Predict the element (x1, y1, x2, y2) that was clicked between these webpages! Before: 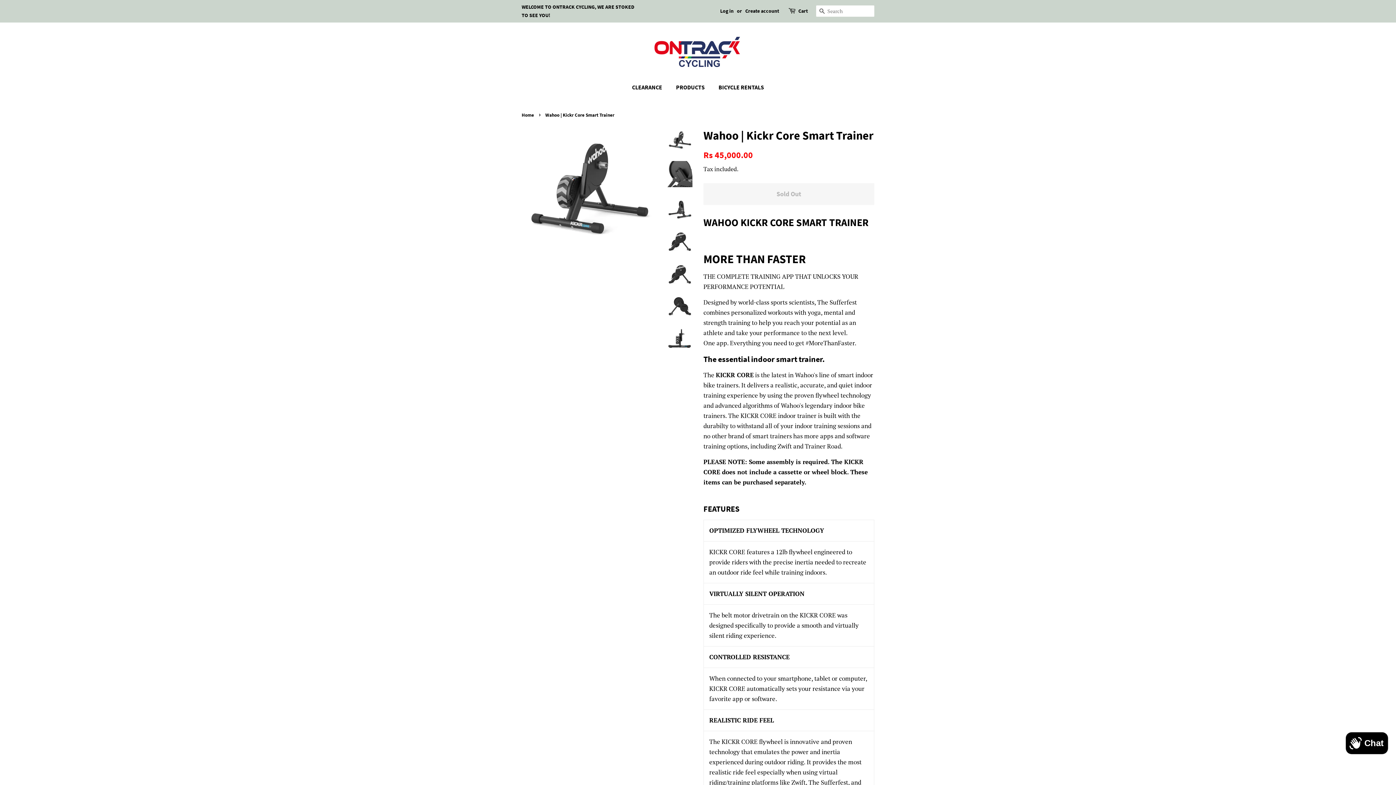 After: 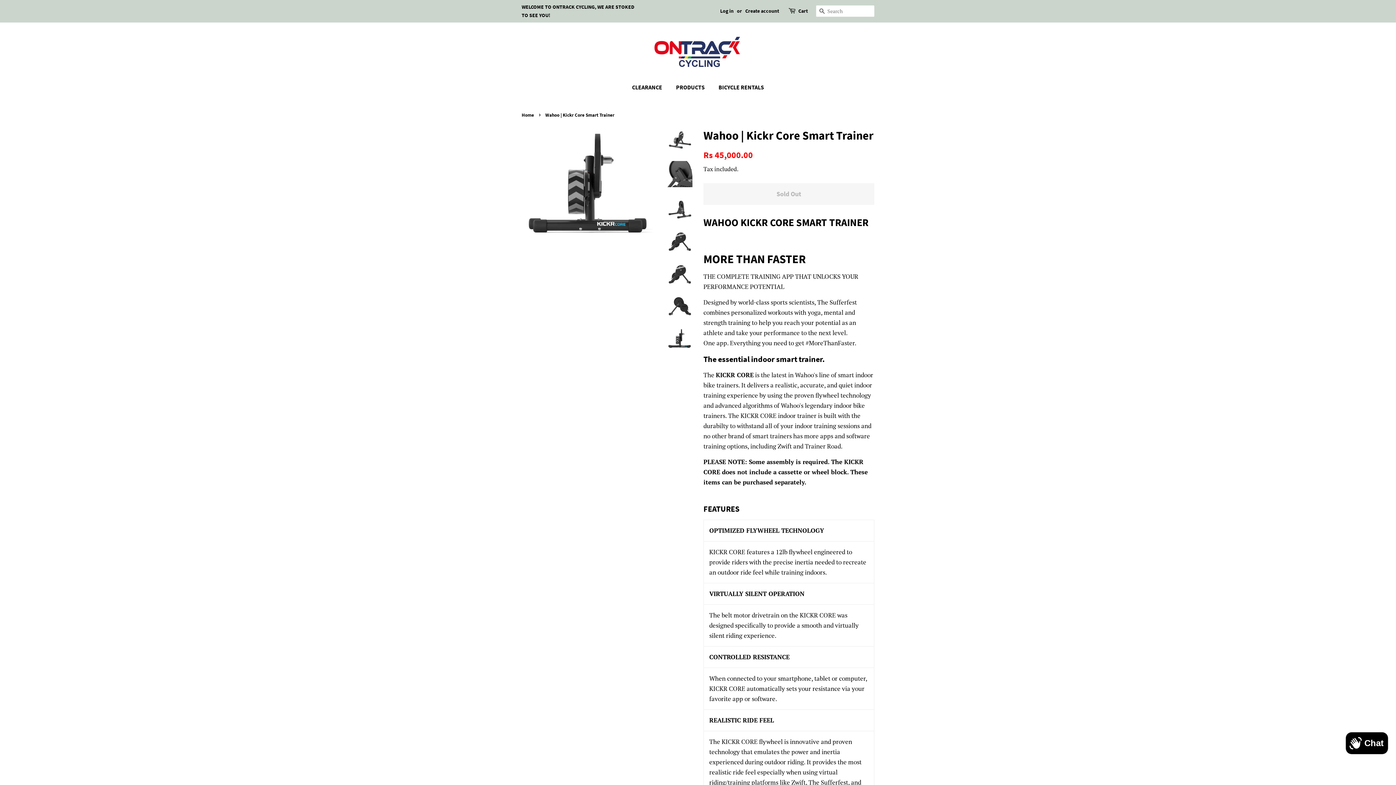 Action: bbox: (667, 328, 692, 350)